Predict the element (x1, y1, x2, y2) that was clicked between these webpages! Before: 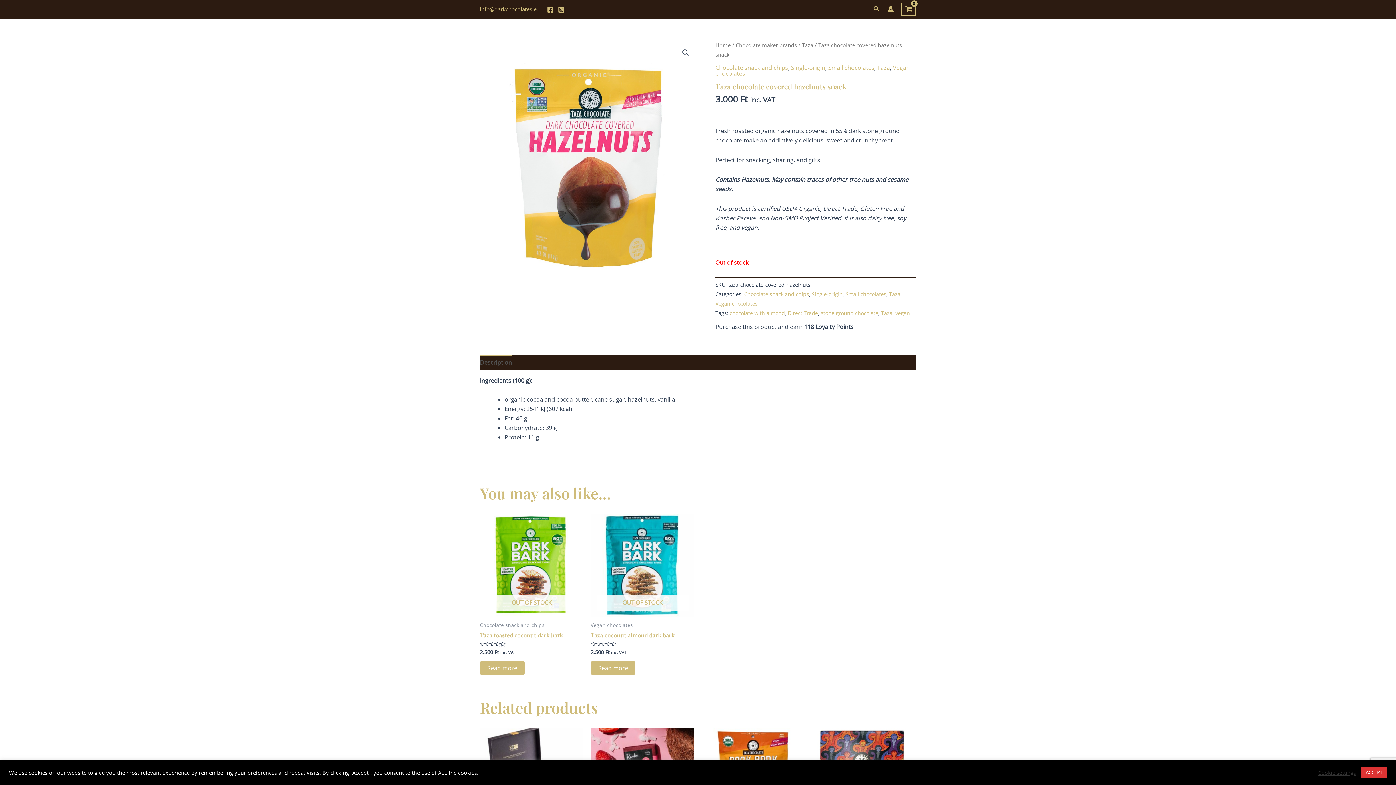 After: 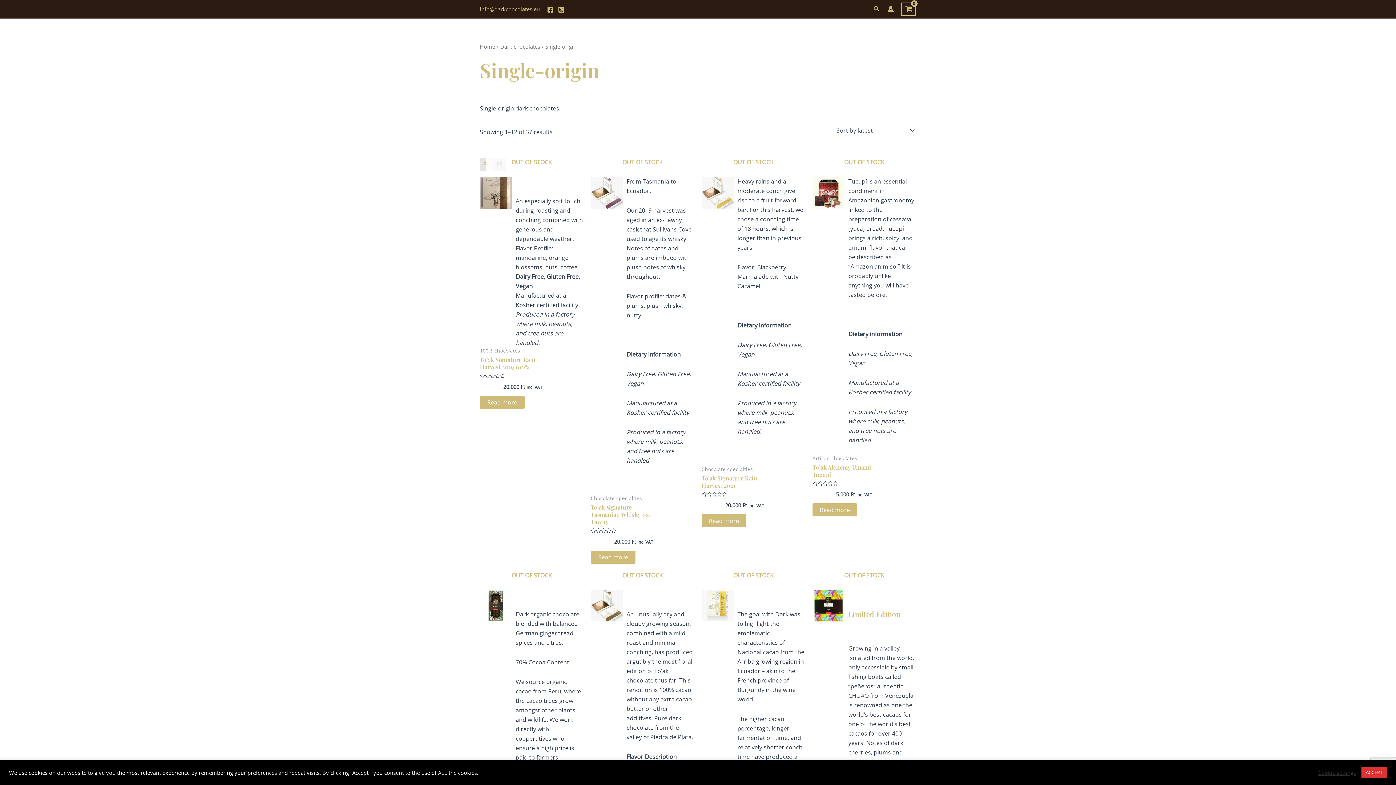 Action: bbox: (791, 63, 825, 71) label: Single-origin